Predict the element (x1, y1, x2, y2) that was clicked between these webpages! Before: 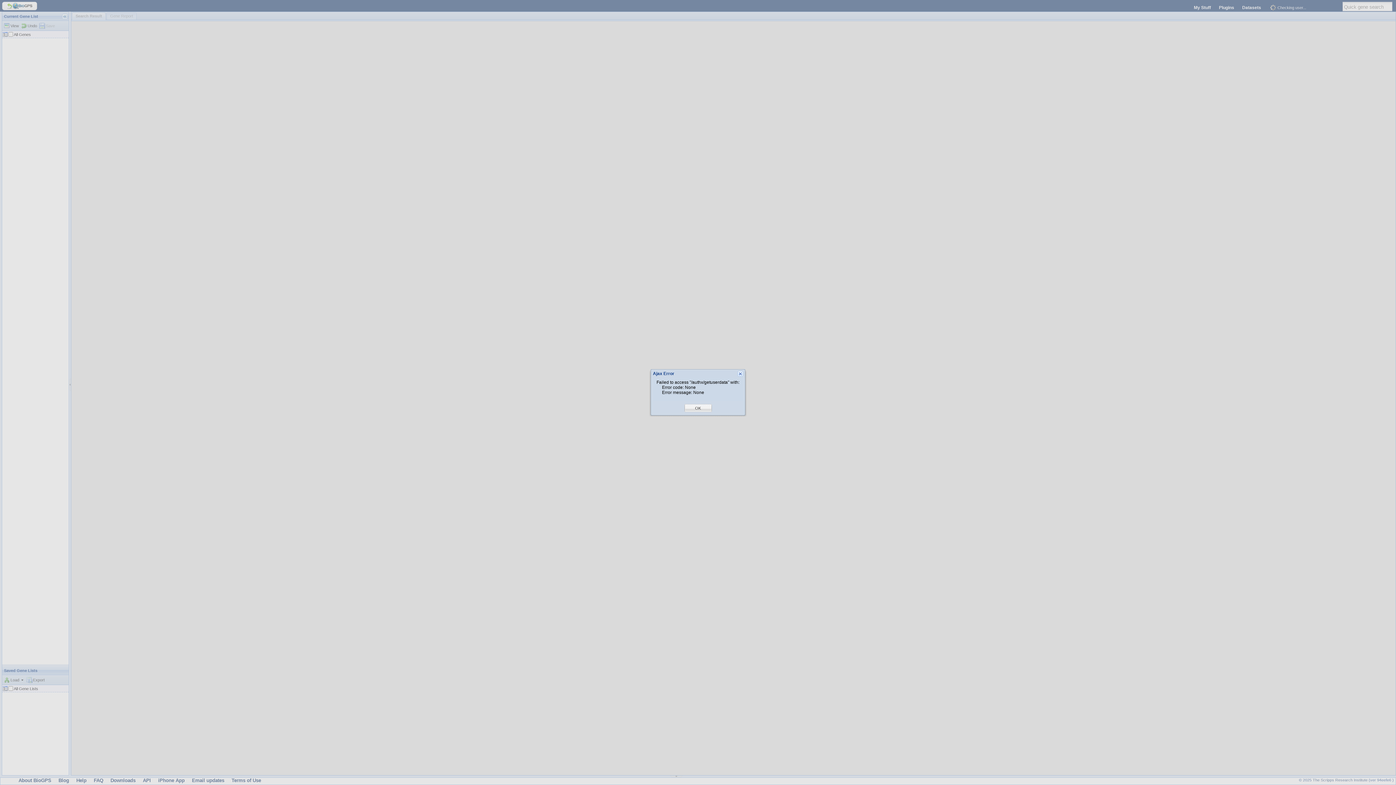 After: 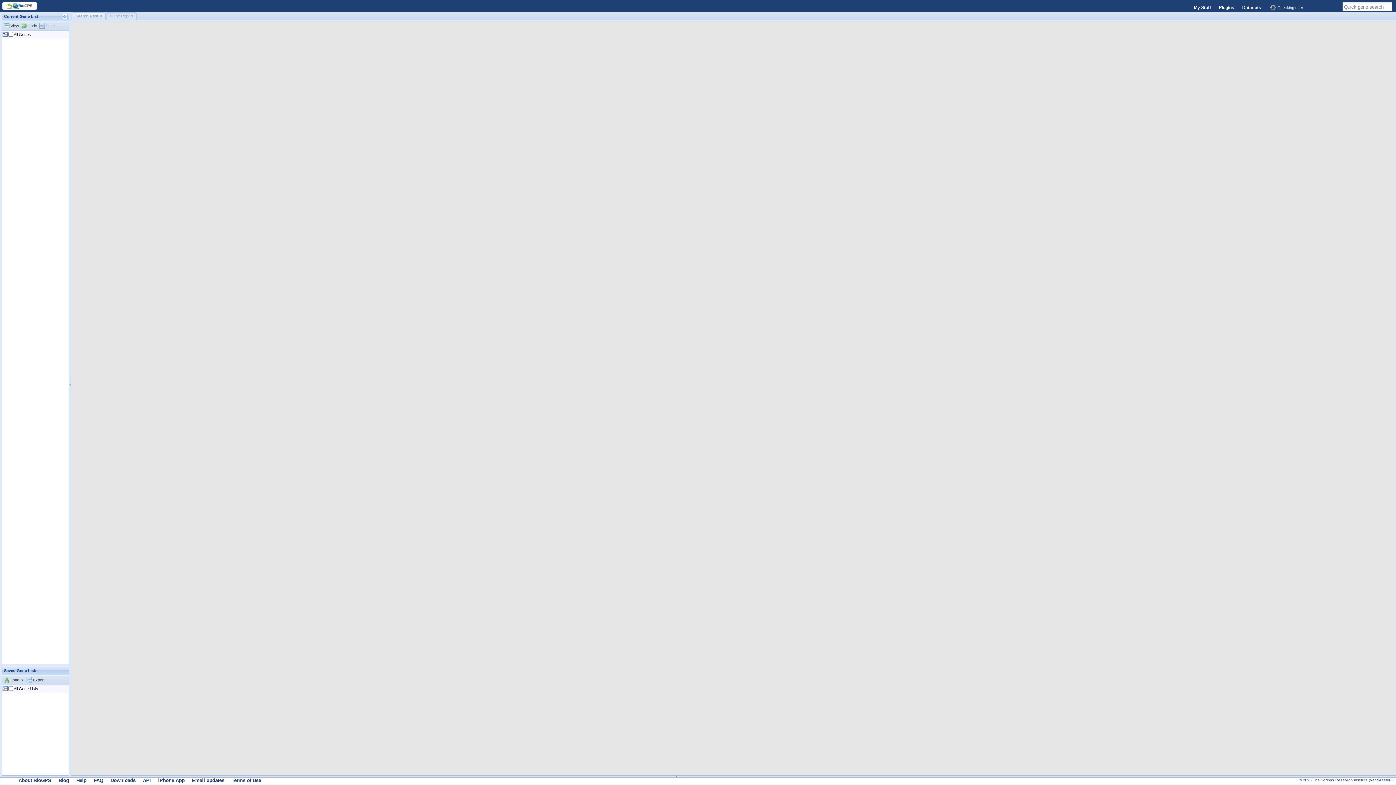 Action: bbox: (695, 405, 701, 411) label: OK